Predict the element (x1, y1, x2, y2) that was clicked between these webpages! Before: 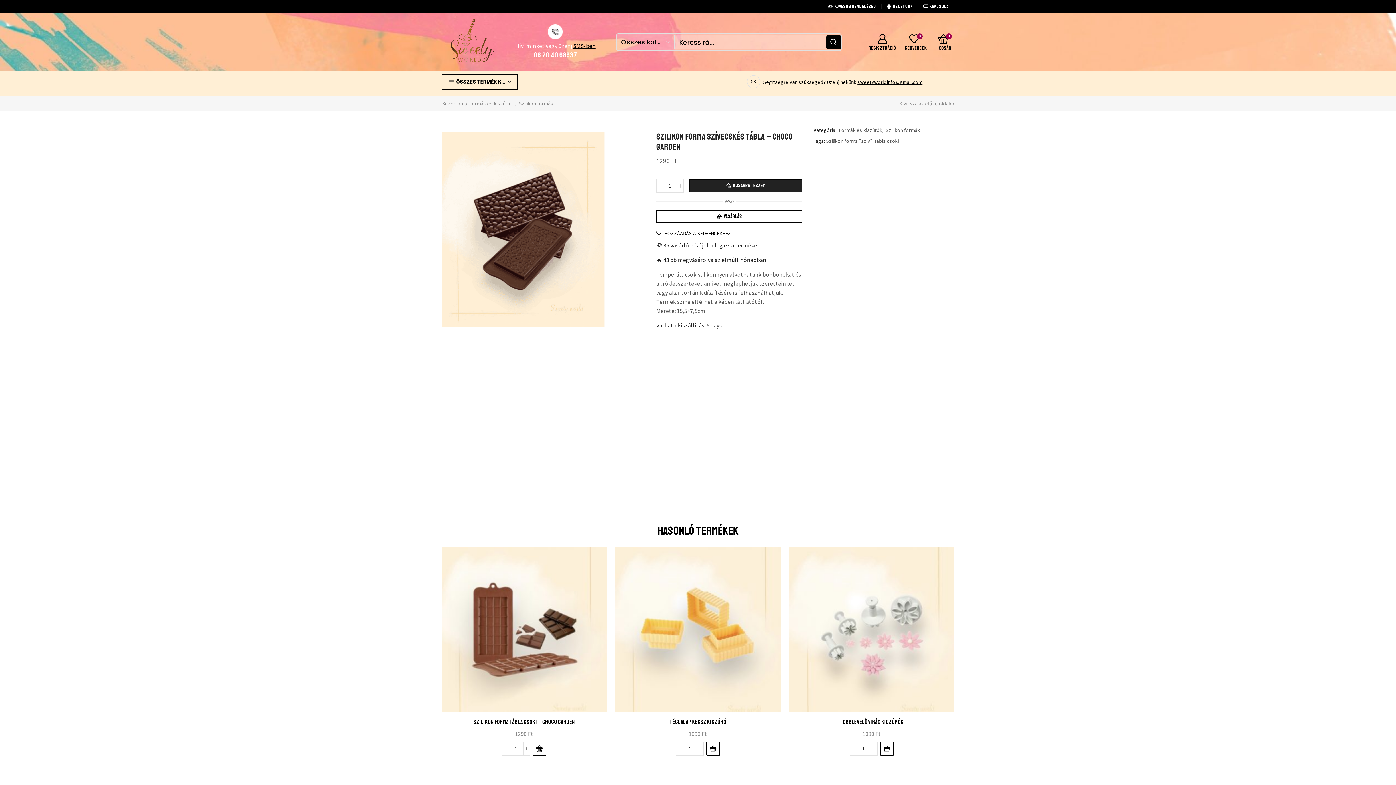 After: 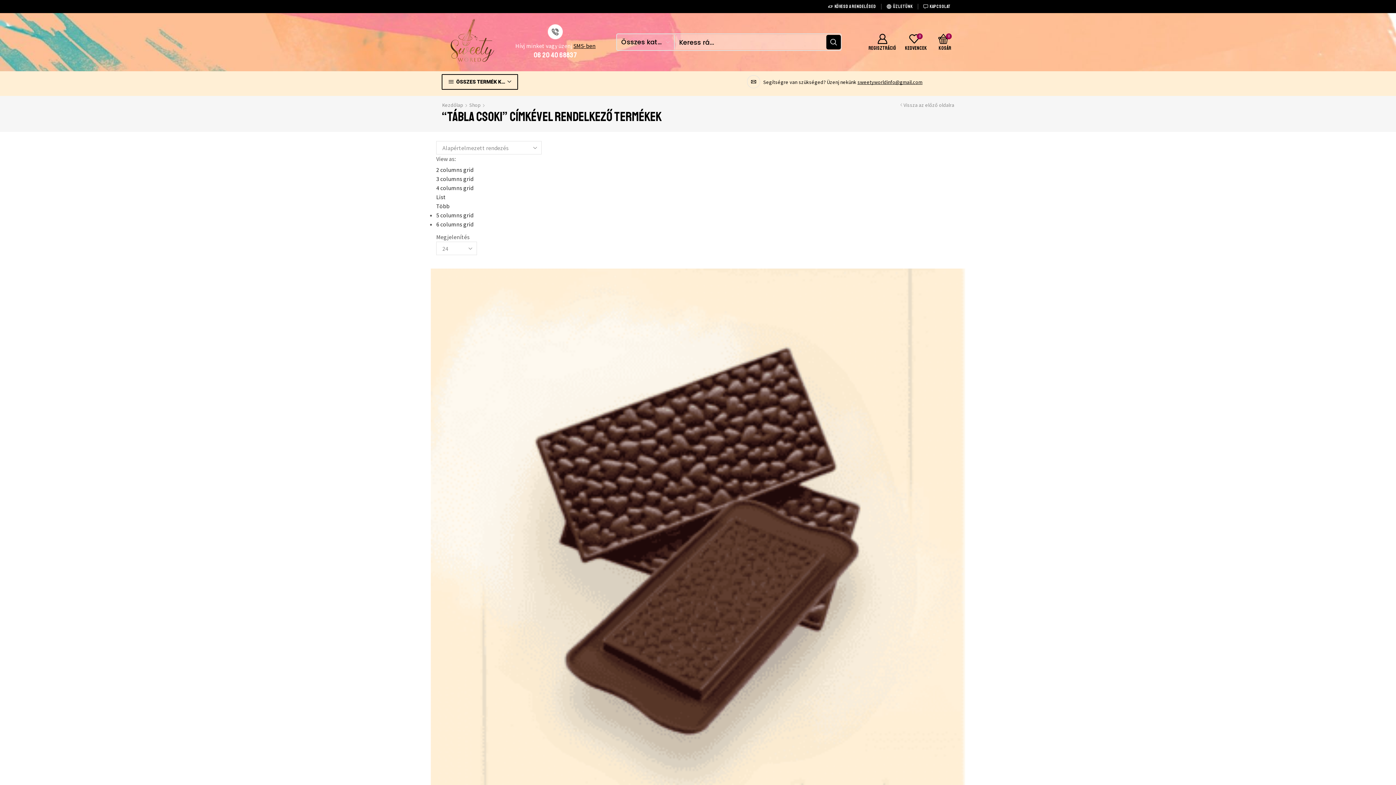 Action: bbox: (874, 137, 899, 145) label: tábla csoki